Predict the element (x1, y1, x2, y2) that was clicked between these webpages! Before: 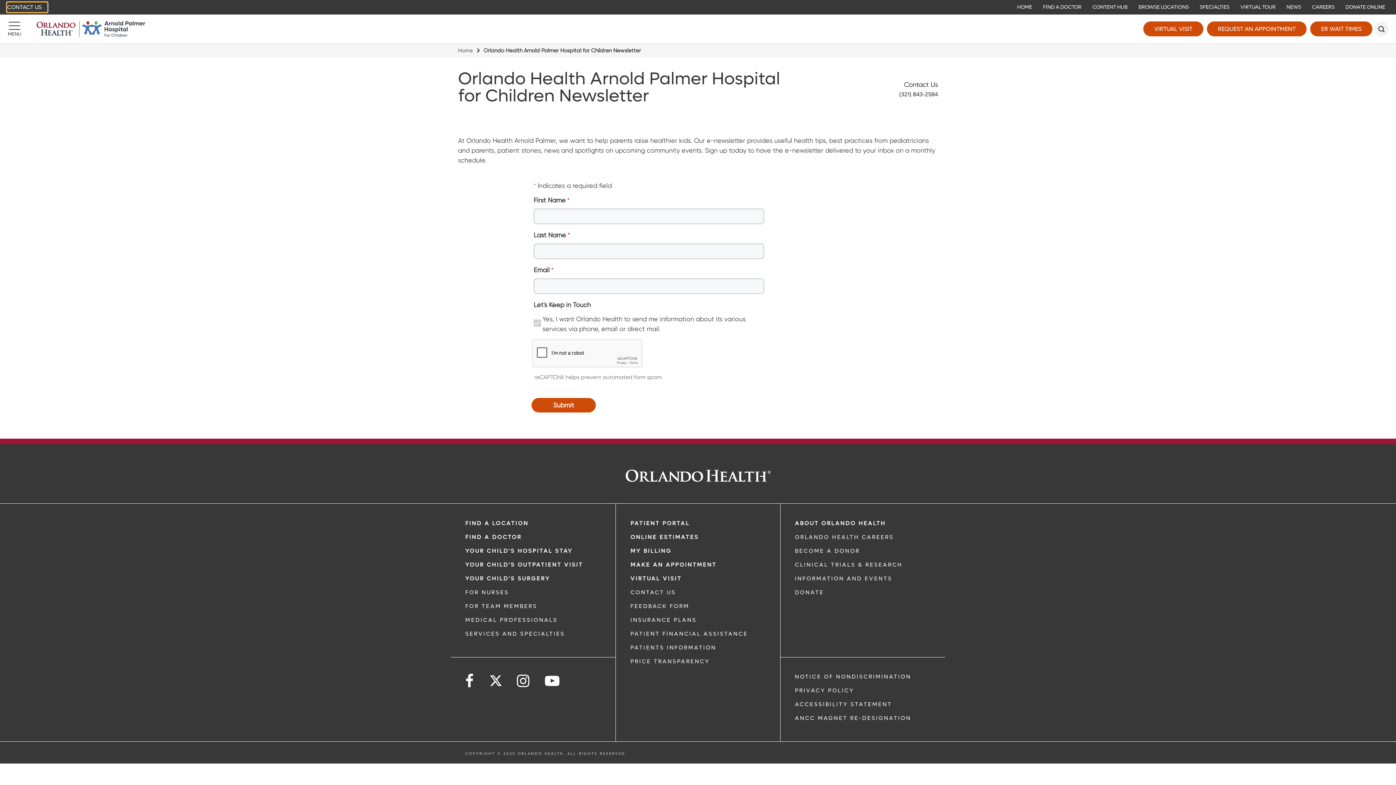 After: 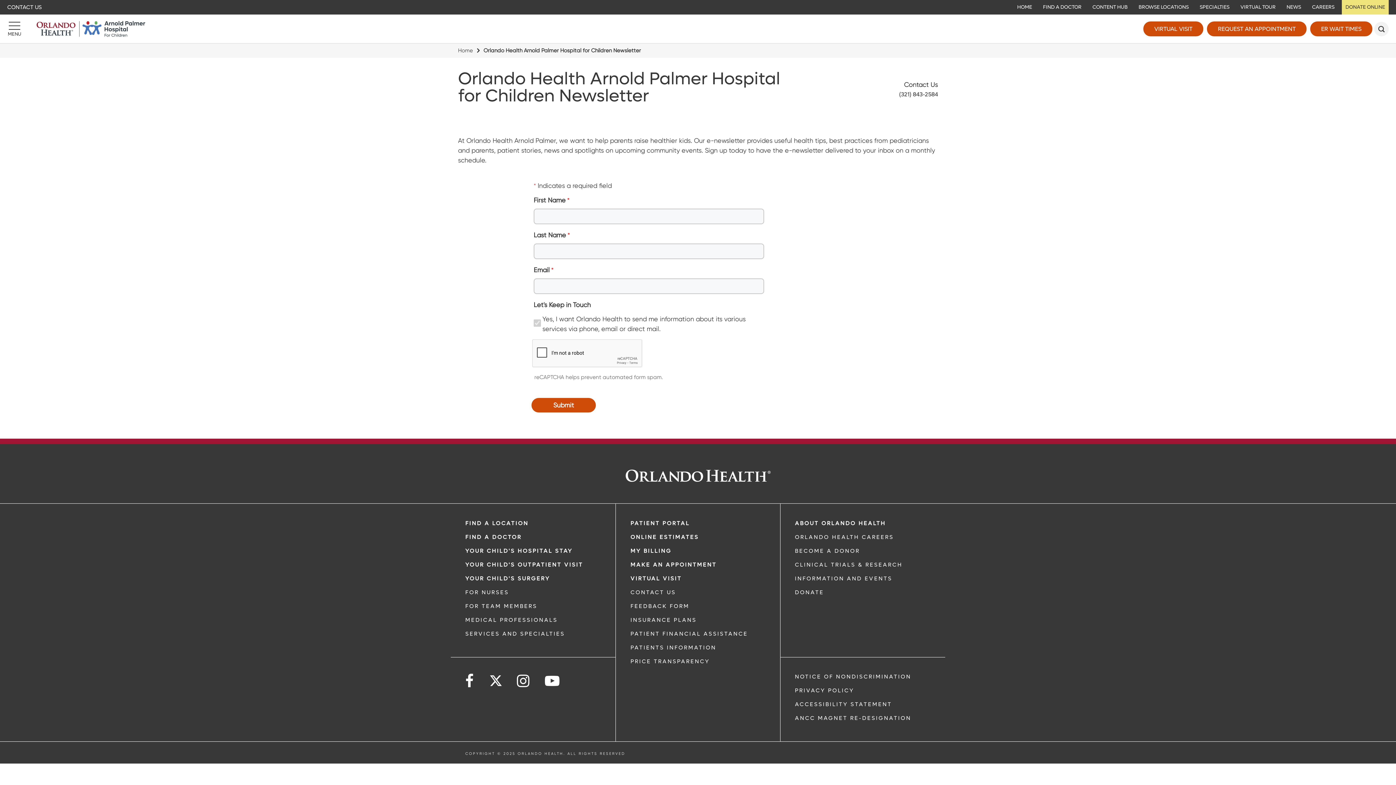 Action: label: DONATE ONLINE bbox: (1342, 0, 1389, 15)